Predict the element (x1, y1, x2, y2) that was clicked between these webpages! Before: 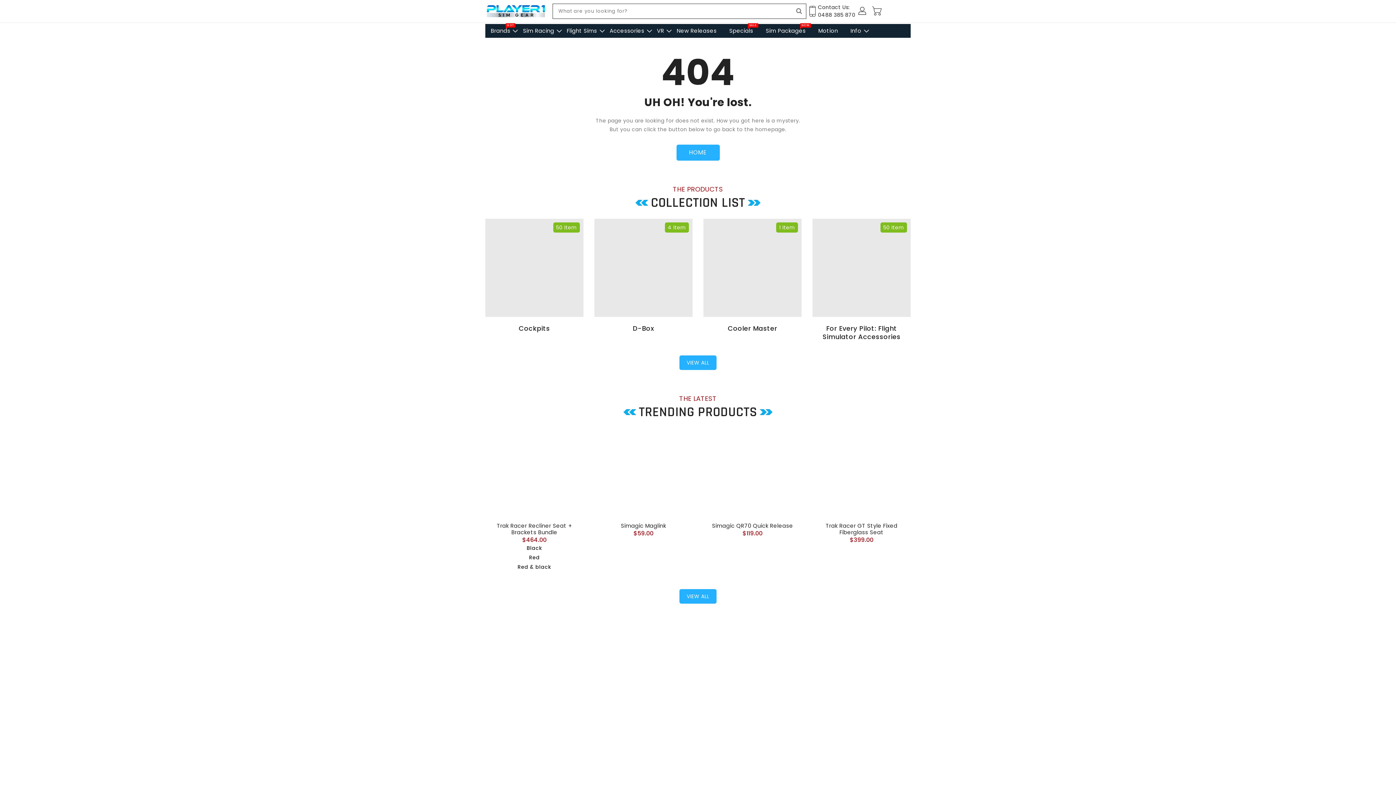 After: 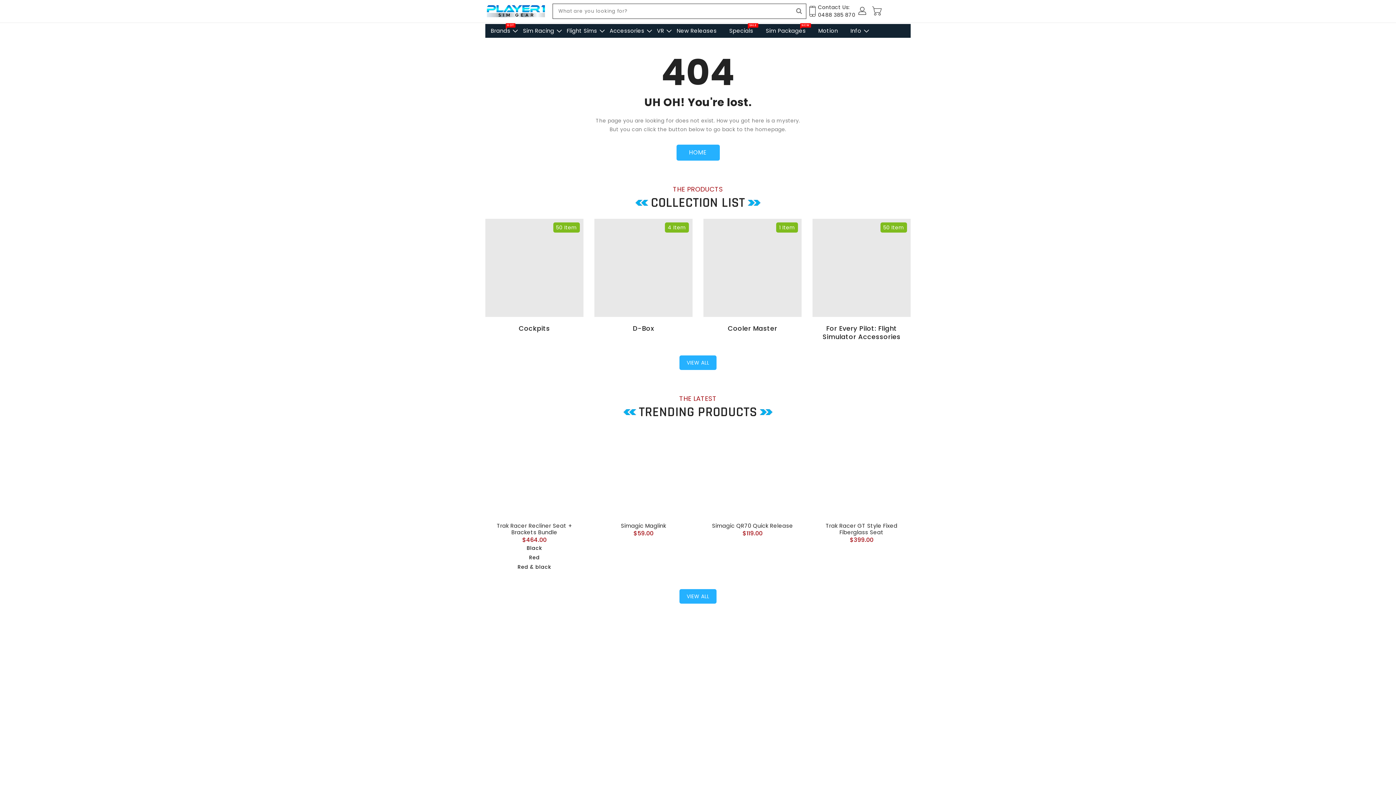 Action: bbox: (714, 733, 726, 745)